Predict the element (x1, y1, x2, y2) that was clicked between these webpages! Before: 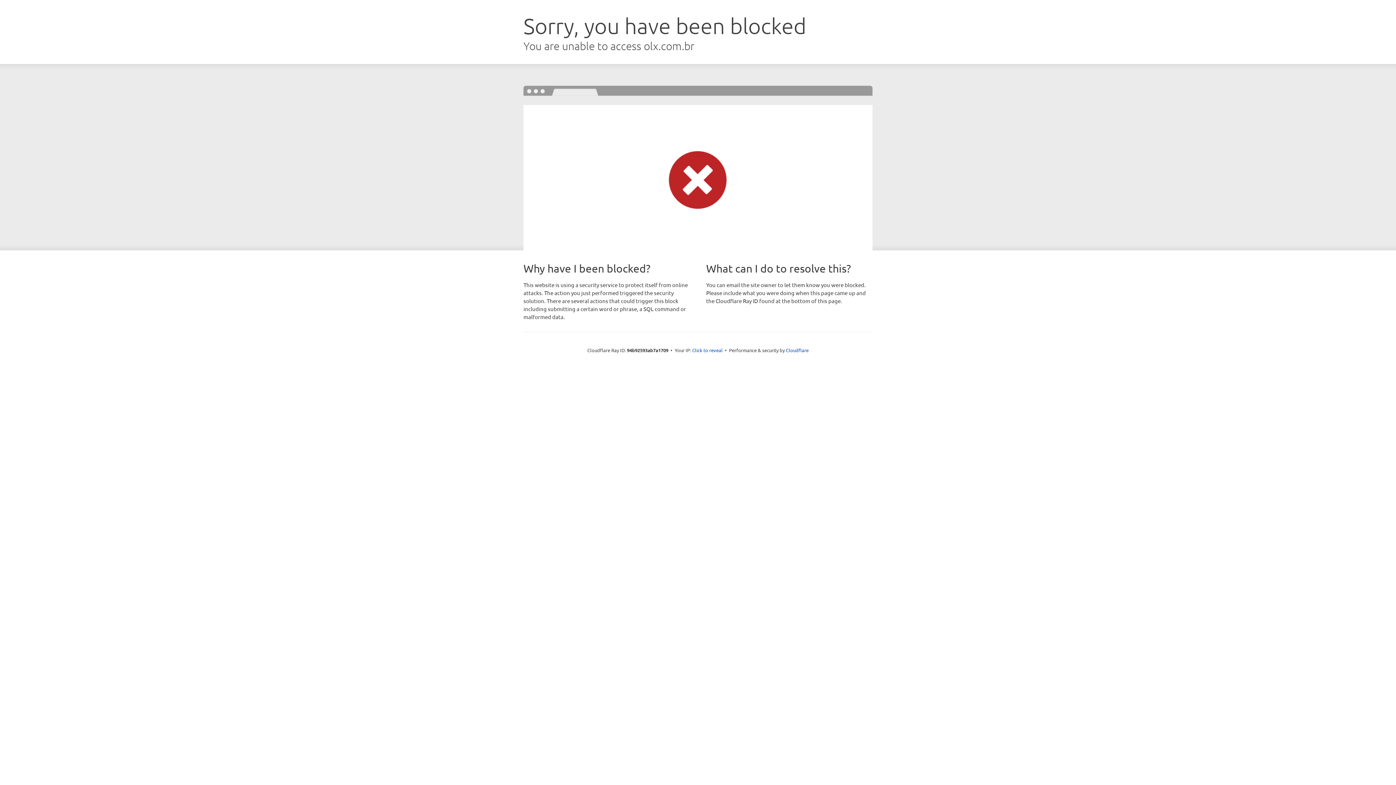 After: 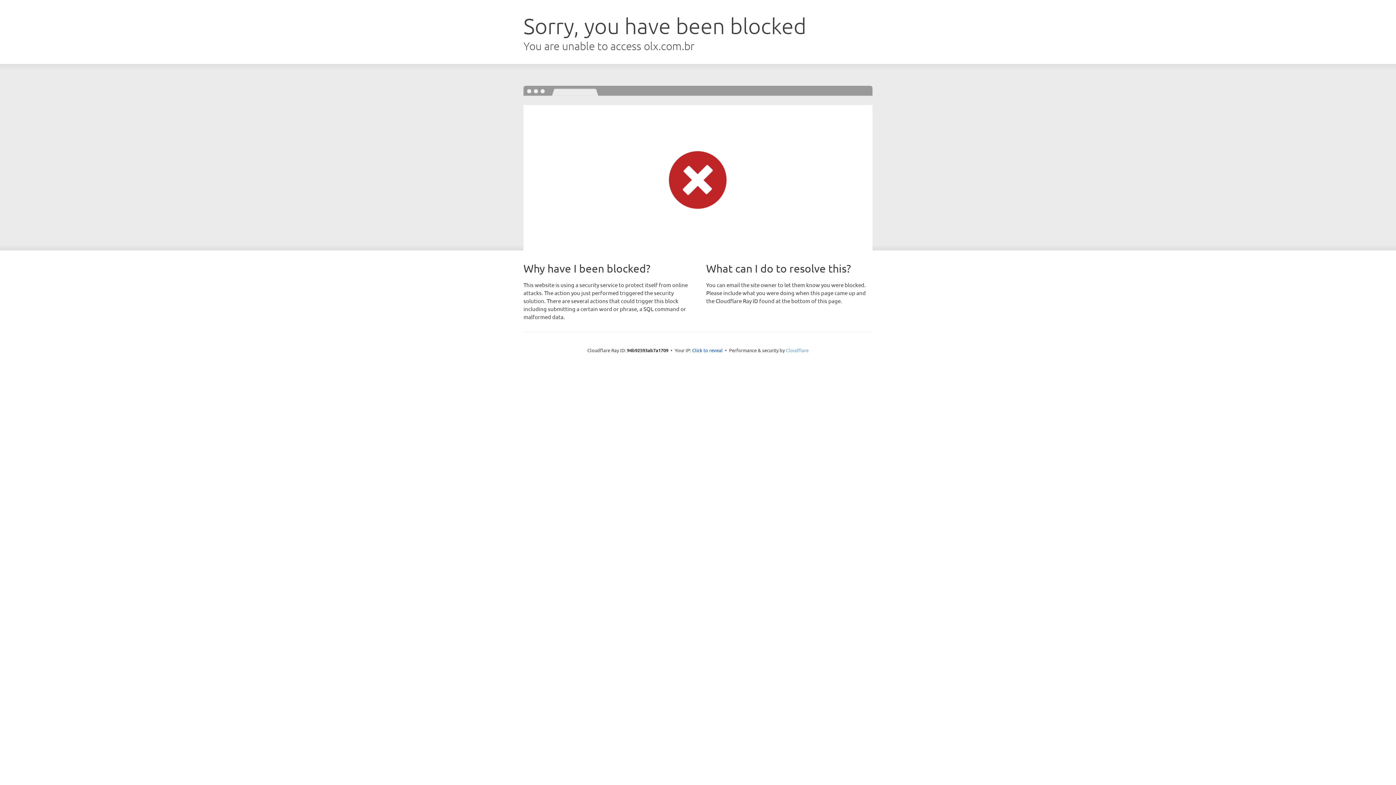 Action: label: Cloudflare bbox: (786, 347, 808, 353)